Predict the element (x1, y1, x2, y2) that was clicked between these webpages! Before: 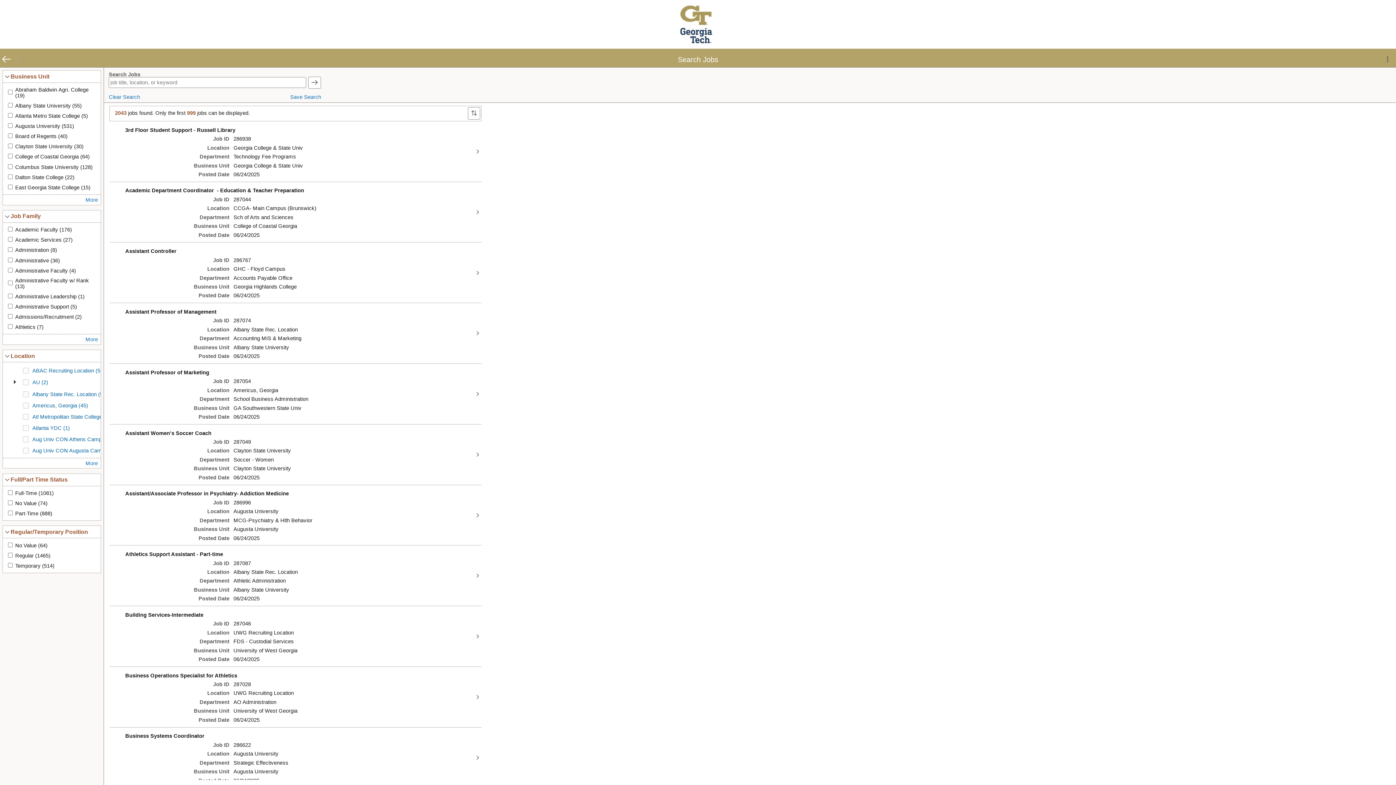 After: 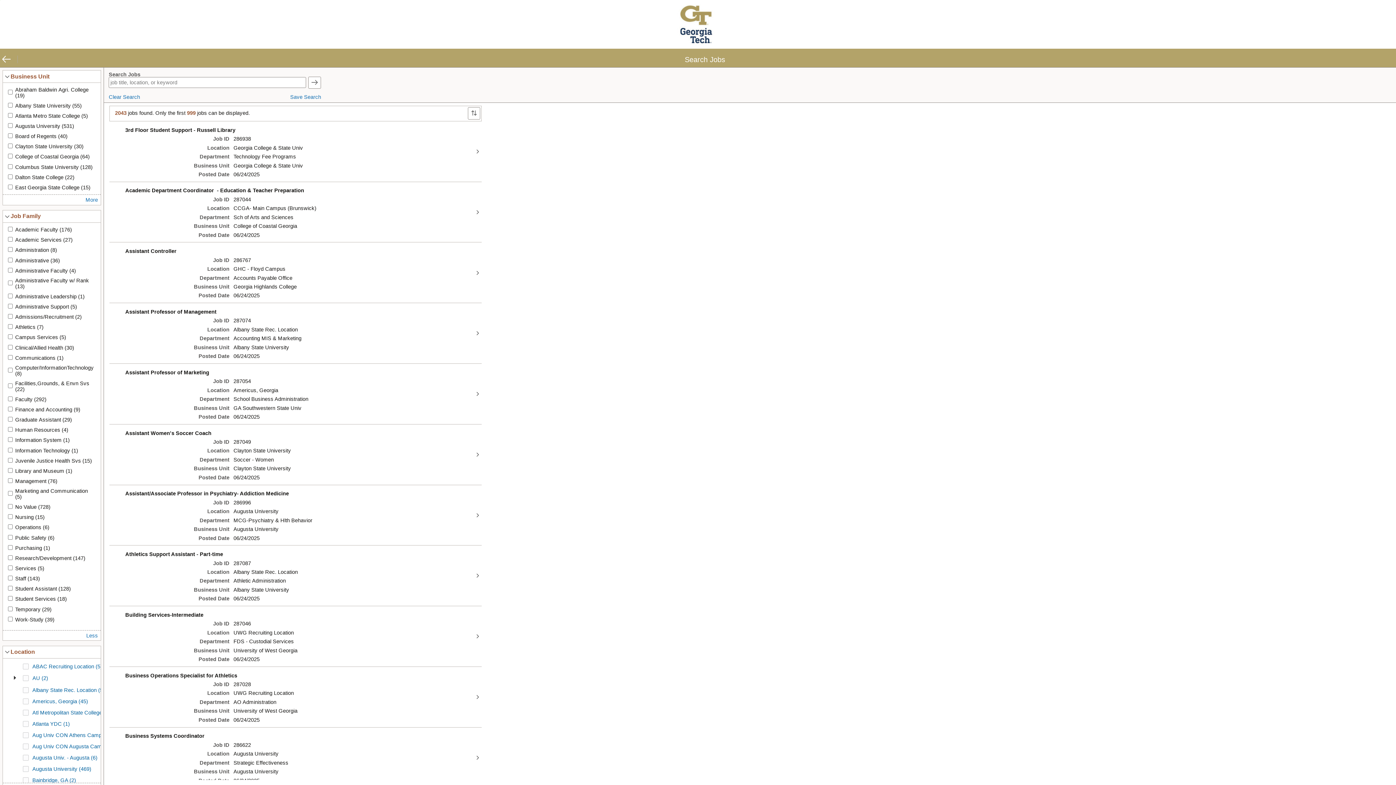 Action: label: See more values bbox: (85, 336, 97, 342)